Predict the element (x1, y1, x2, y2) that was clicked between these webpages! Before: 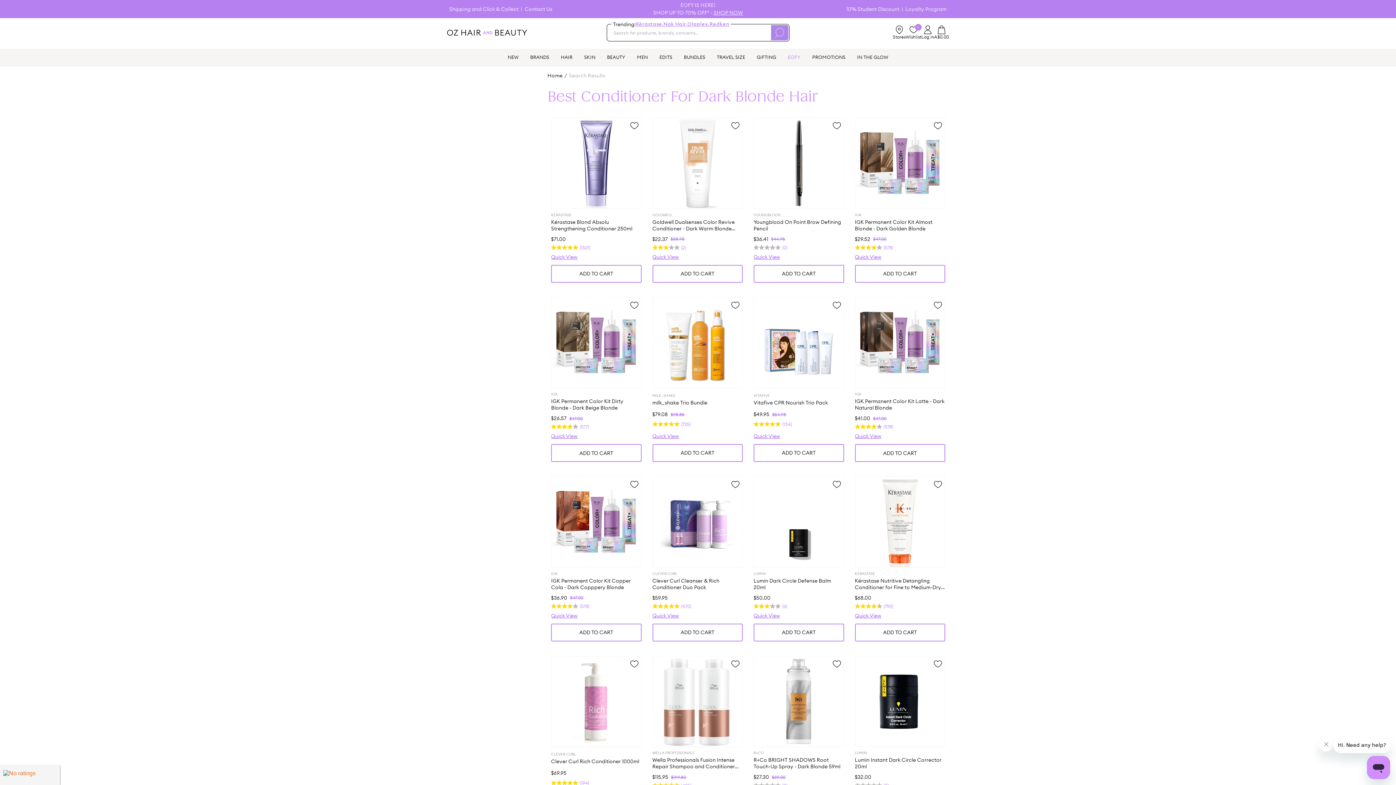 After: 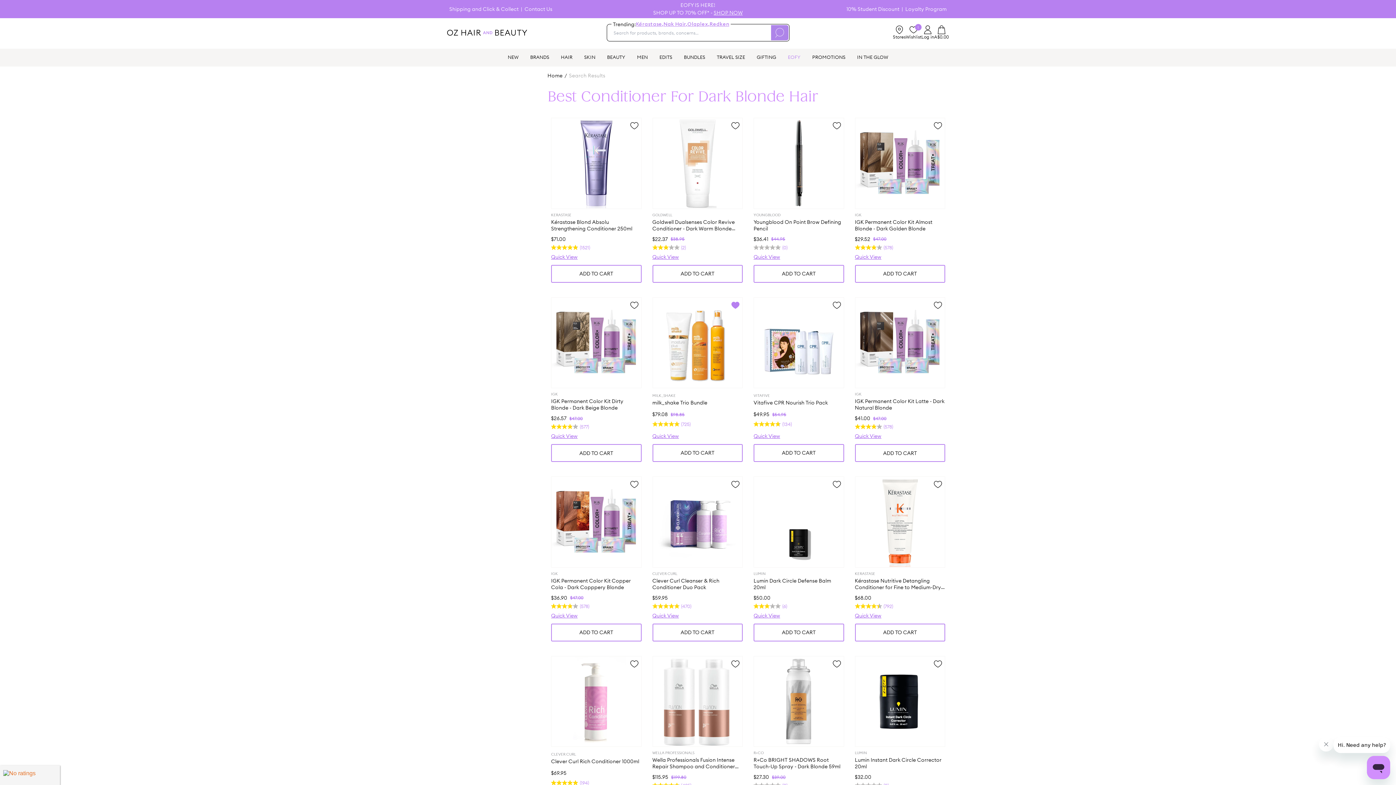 Action: bbox: (731, 300, 740, 309)